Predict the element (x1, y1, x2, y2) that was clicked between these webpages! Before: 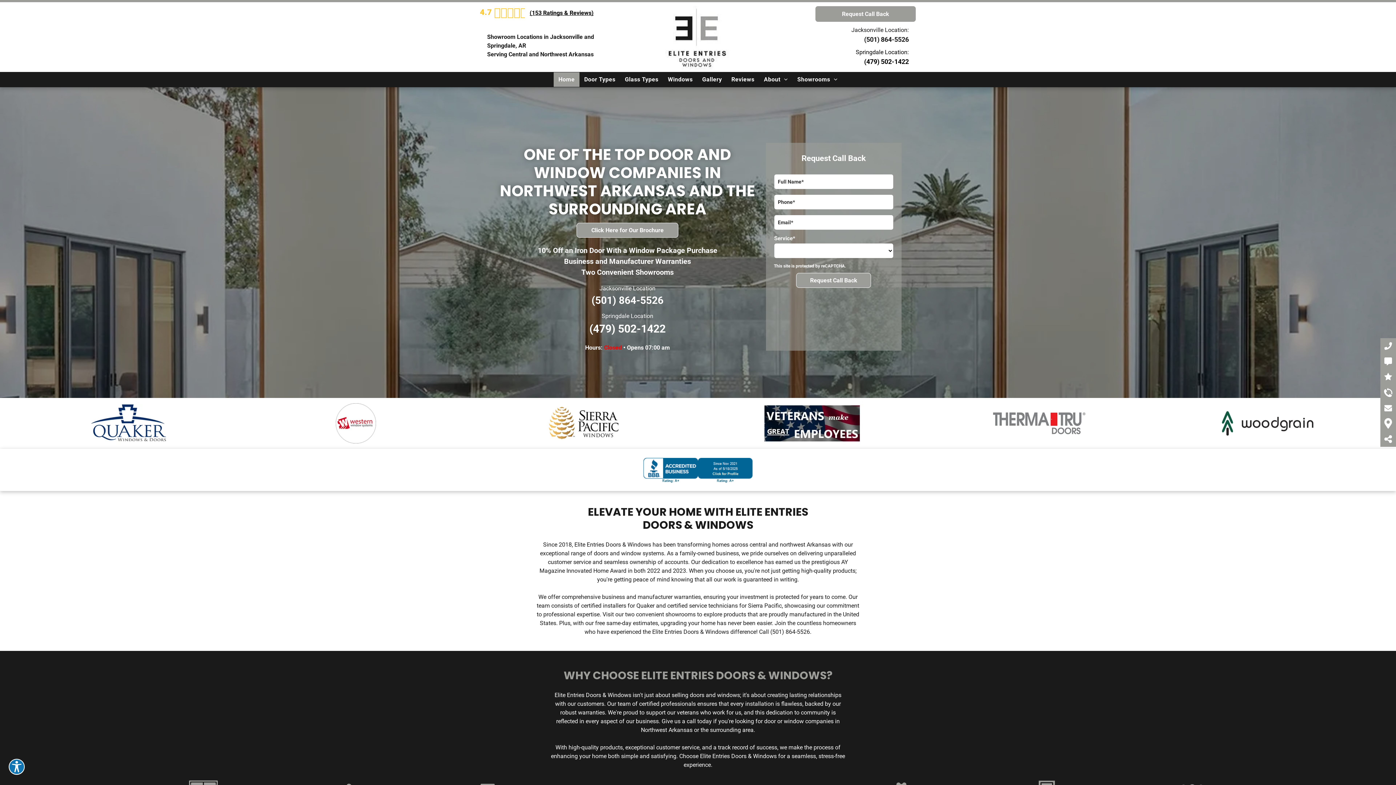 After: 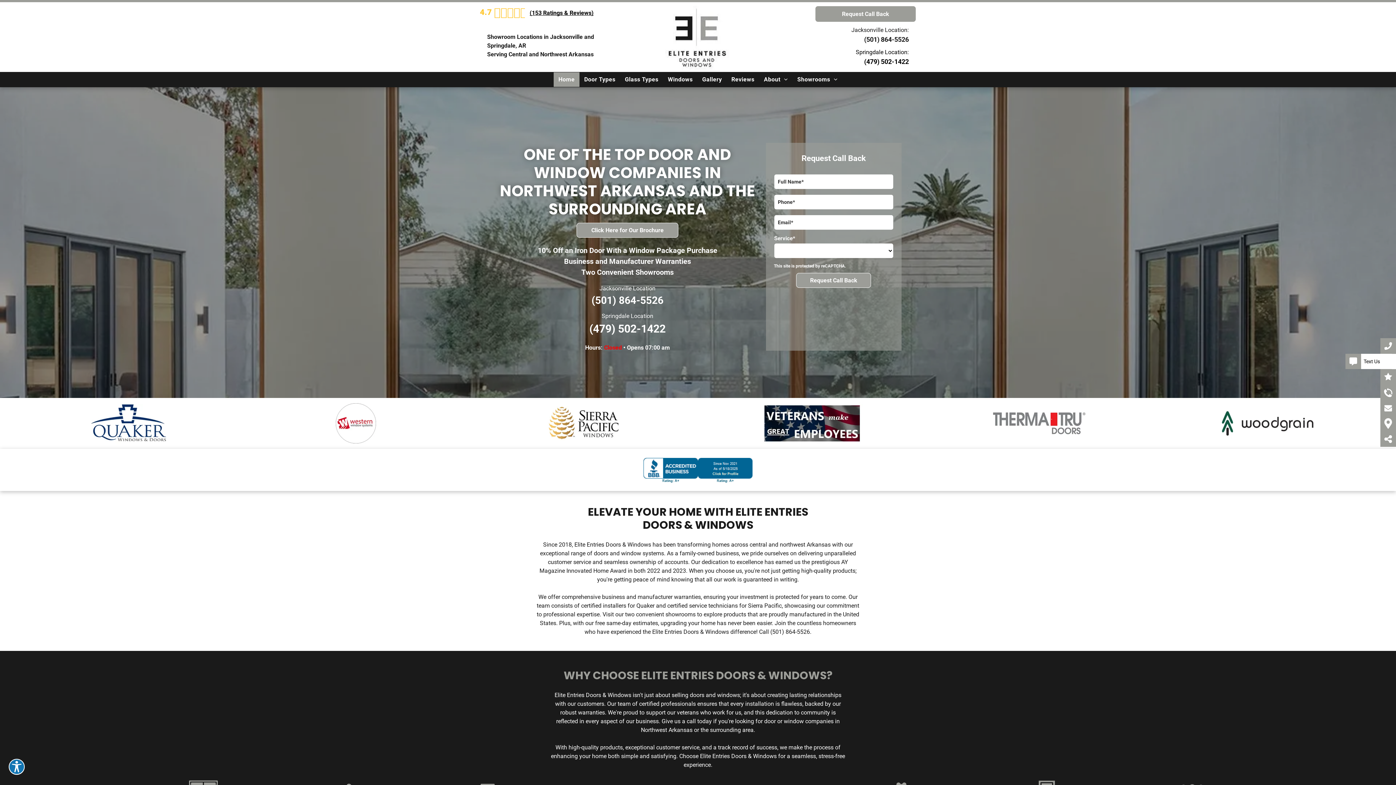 Action: bbox: (1380, 357, 1396, 365)